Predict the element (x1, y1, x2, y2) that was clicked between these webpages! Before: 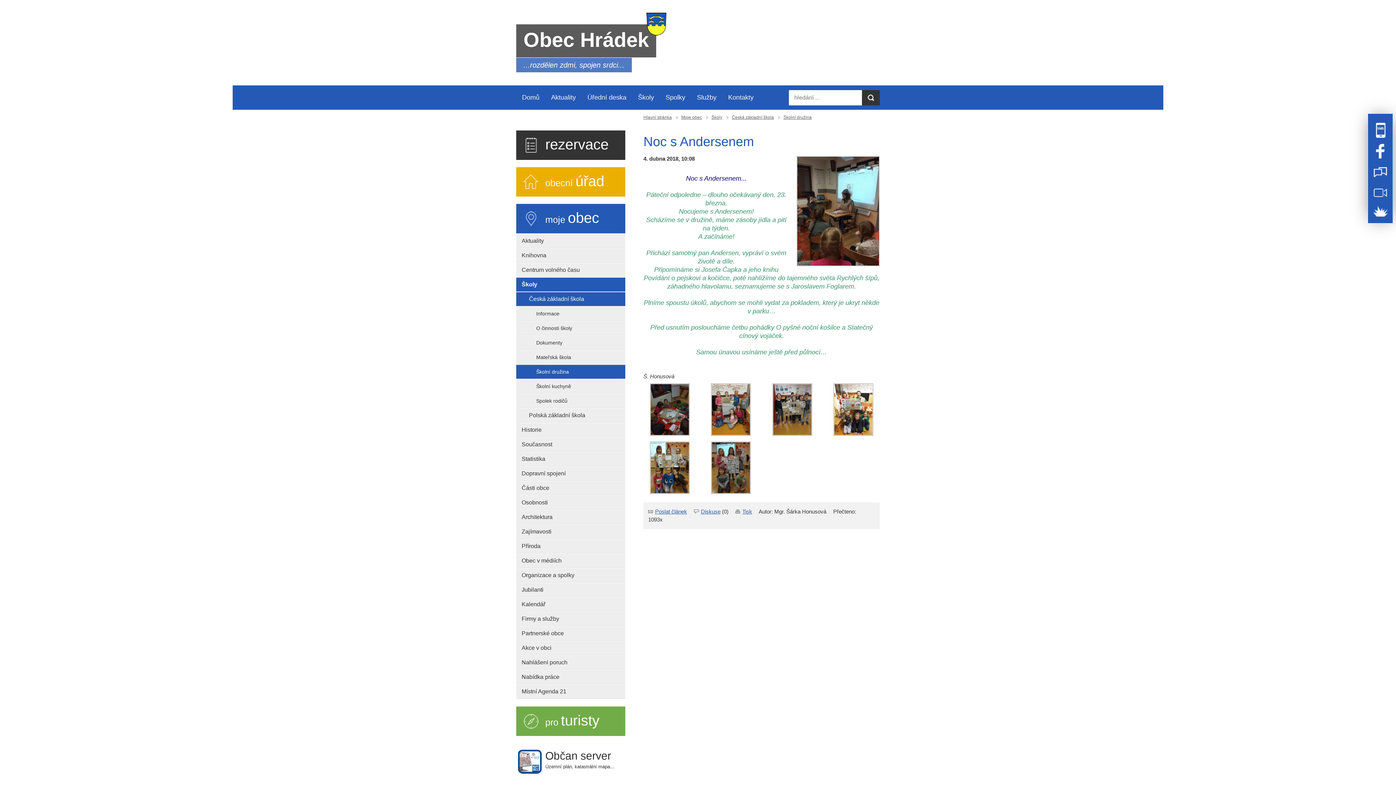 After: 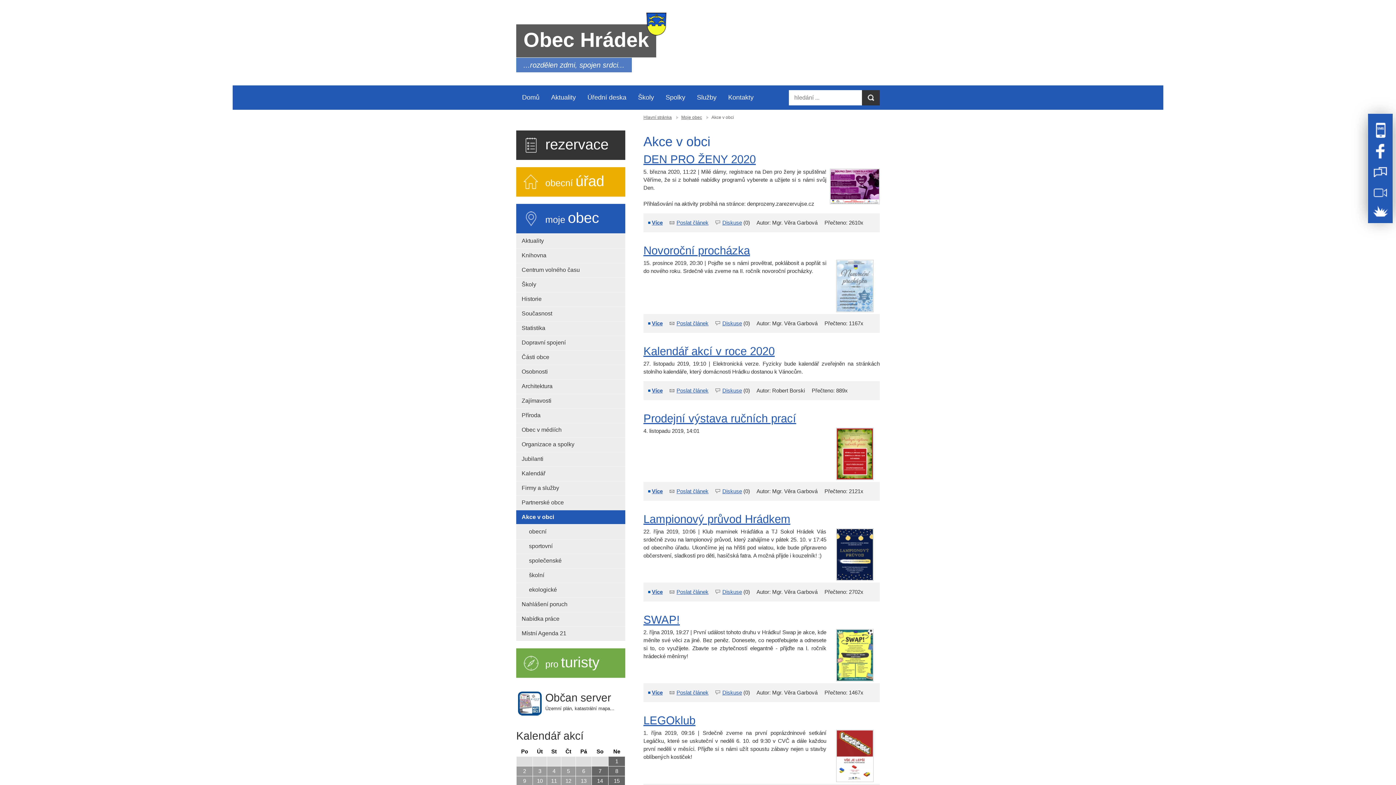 Action: label: Akce v obci bbox: (516, 641, 625, 655)